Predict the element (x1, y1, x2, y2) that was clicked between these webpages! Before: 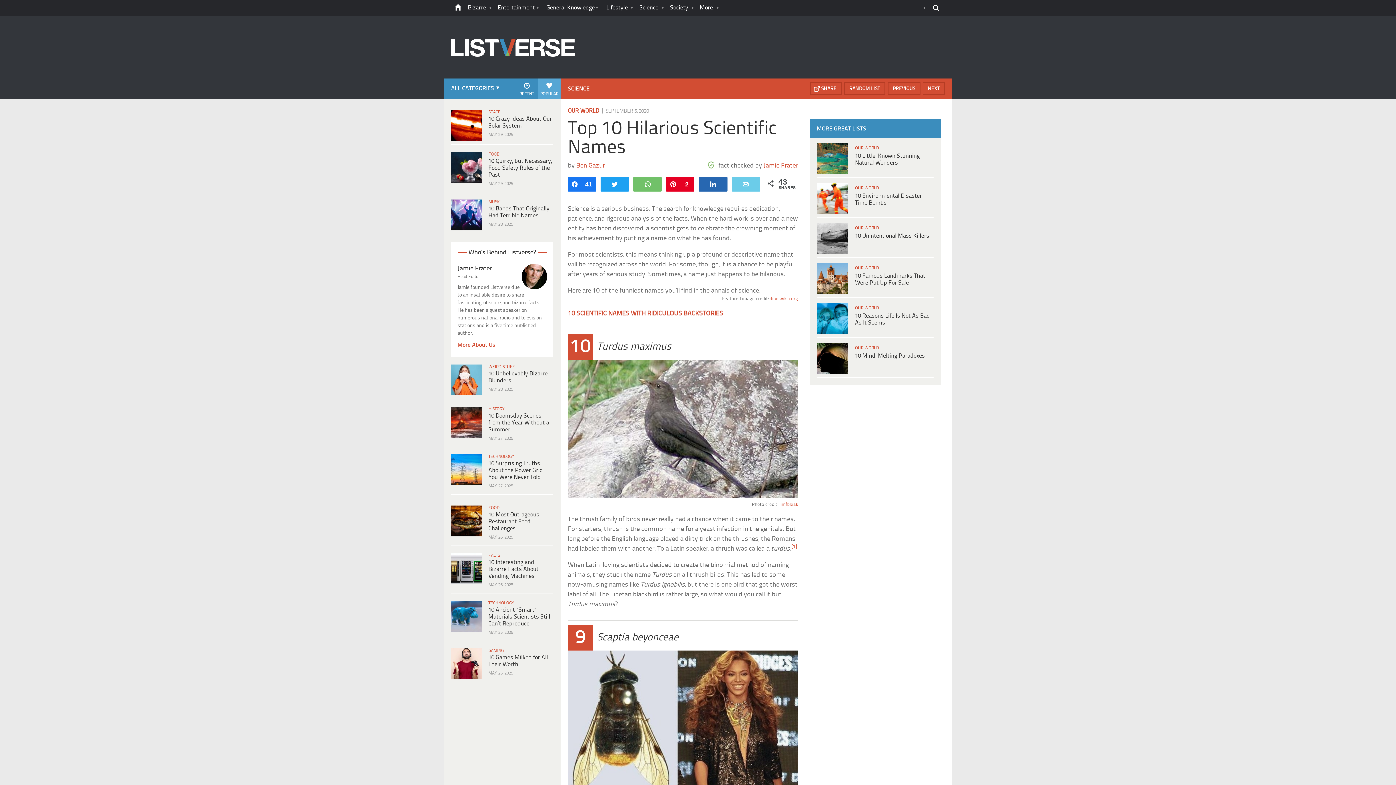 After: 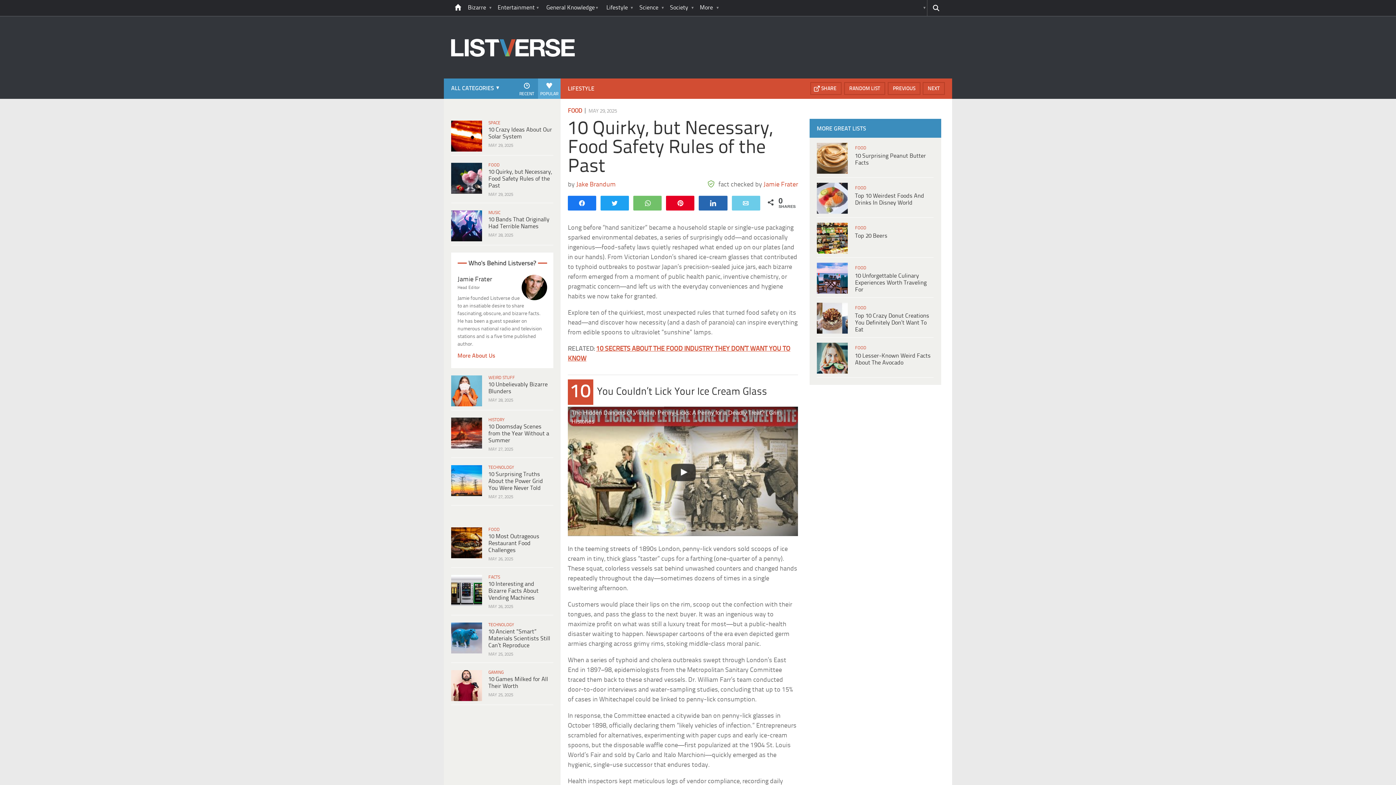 Action: bbox: (488, 158, 552, 178) label: 10 Quirky, but Necessary, Food Safety Rules of the Past